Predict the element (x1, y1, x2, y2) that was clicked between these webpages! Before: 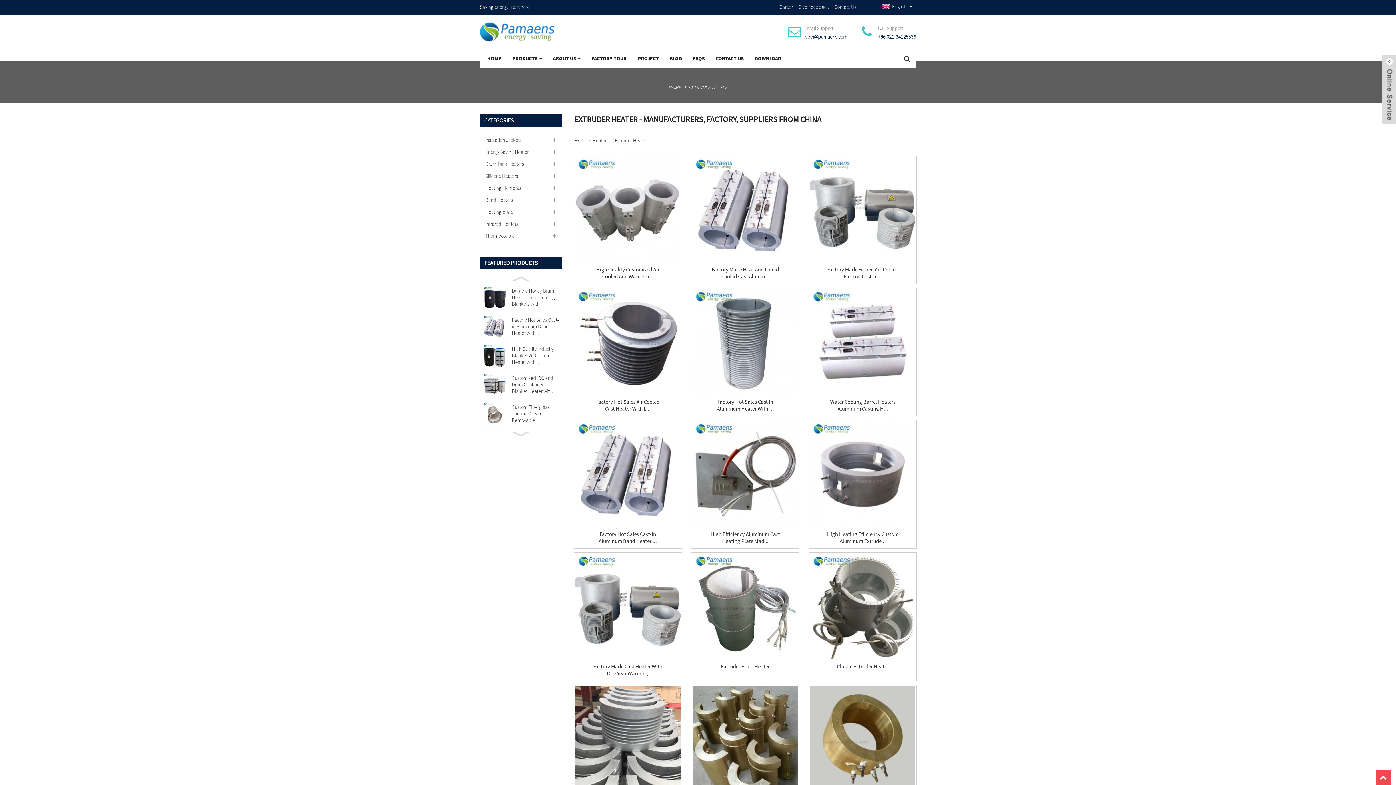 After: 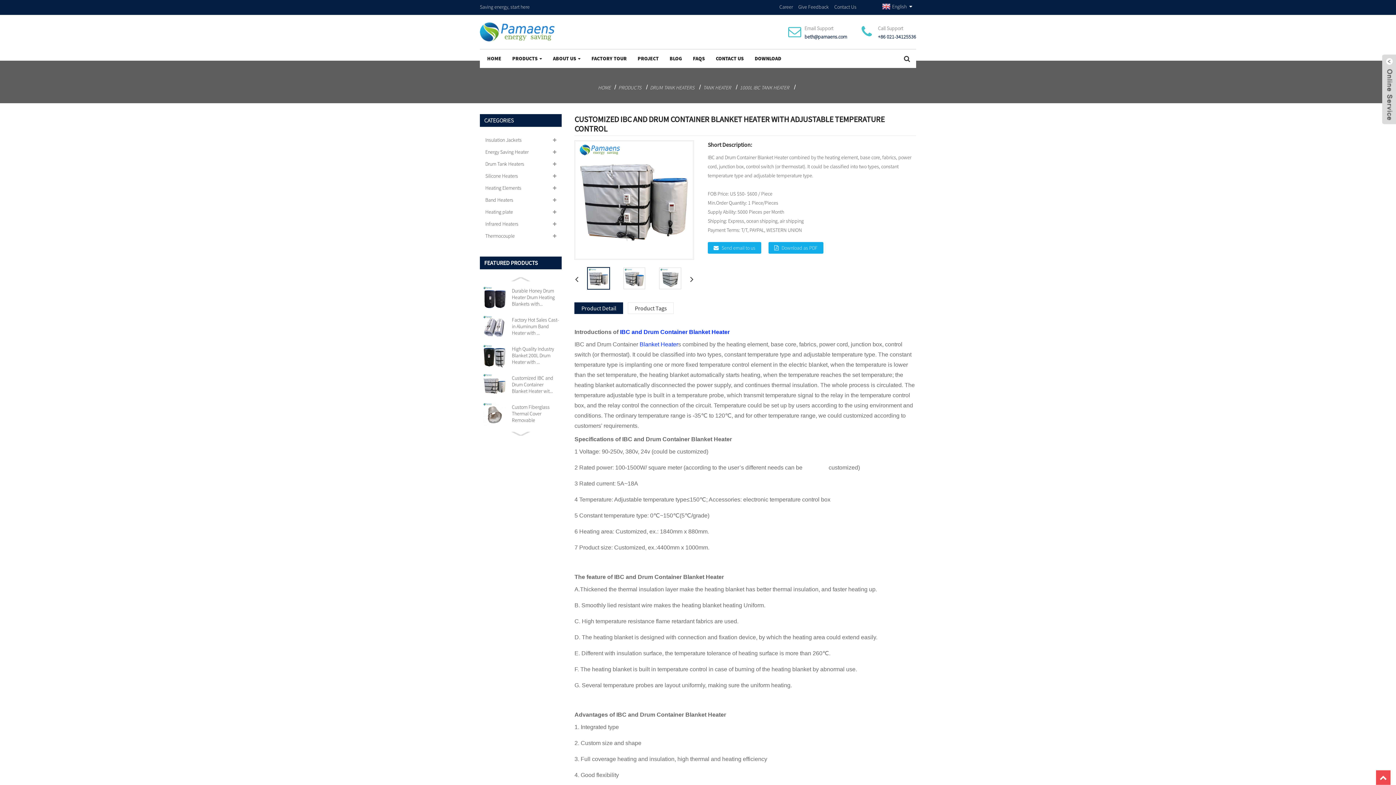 Action: bbox: (482, 371, 506, 400)